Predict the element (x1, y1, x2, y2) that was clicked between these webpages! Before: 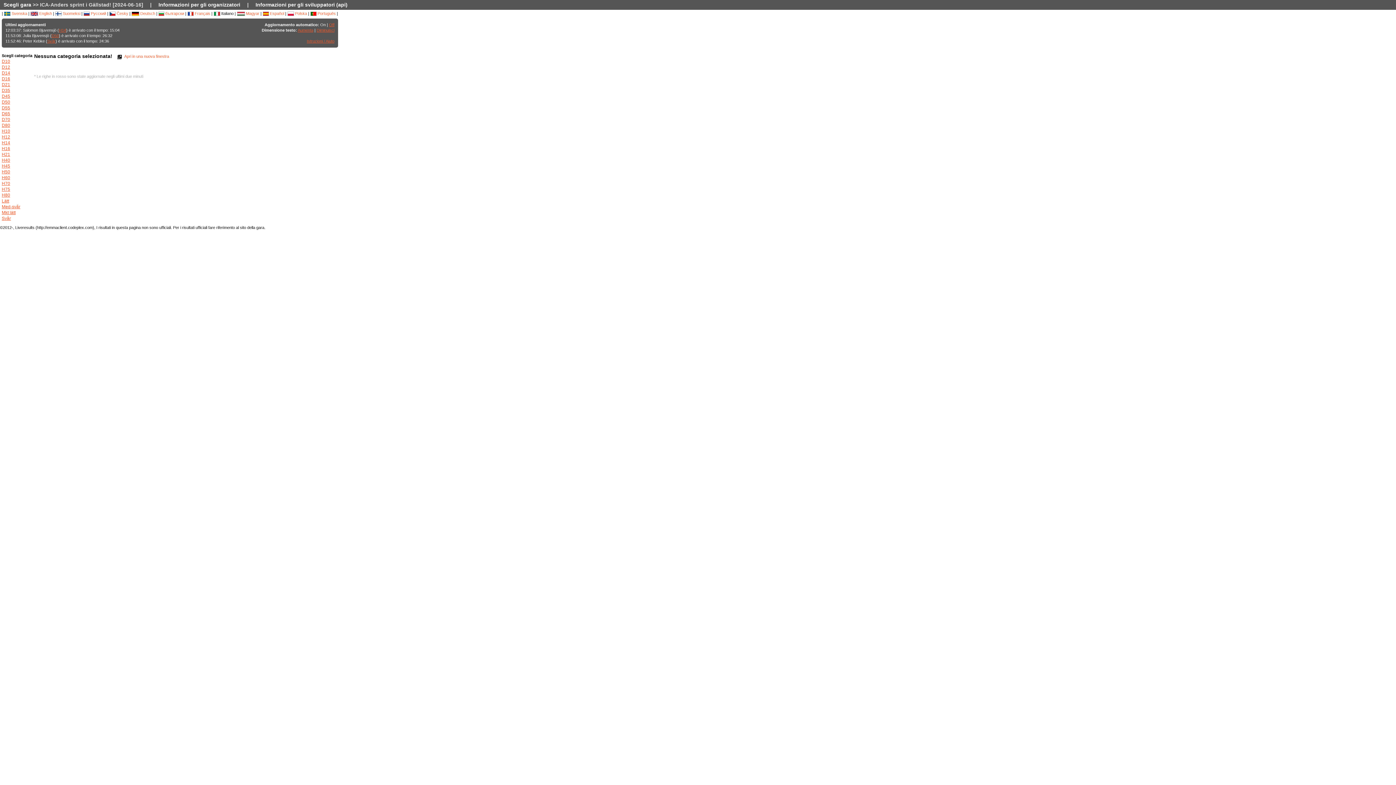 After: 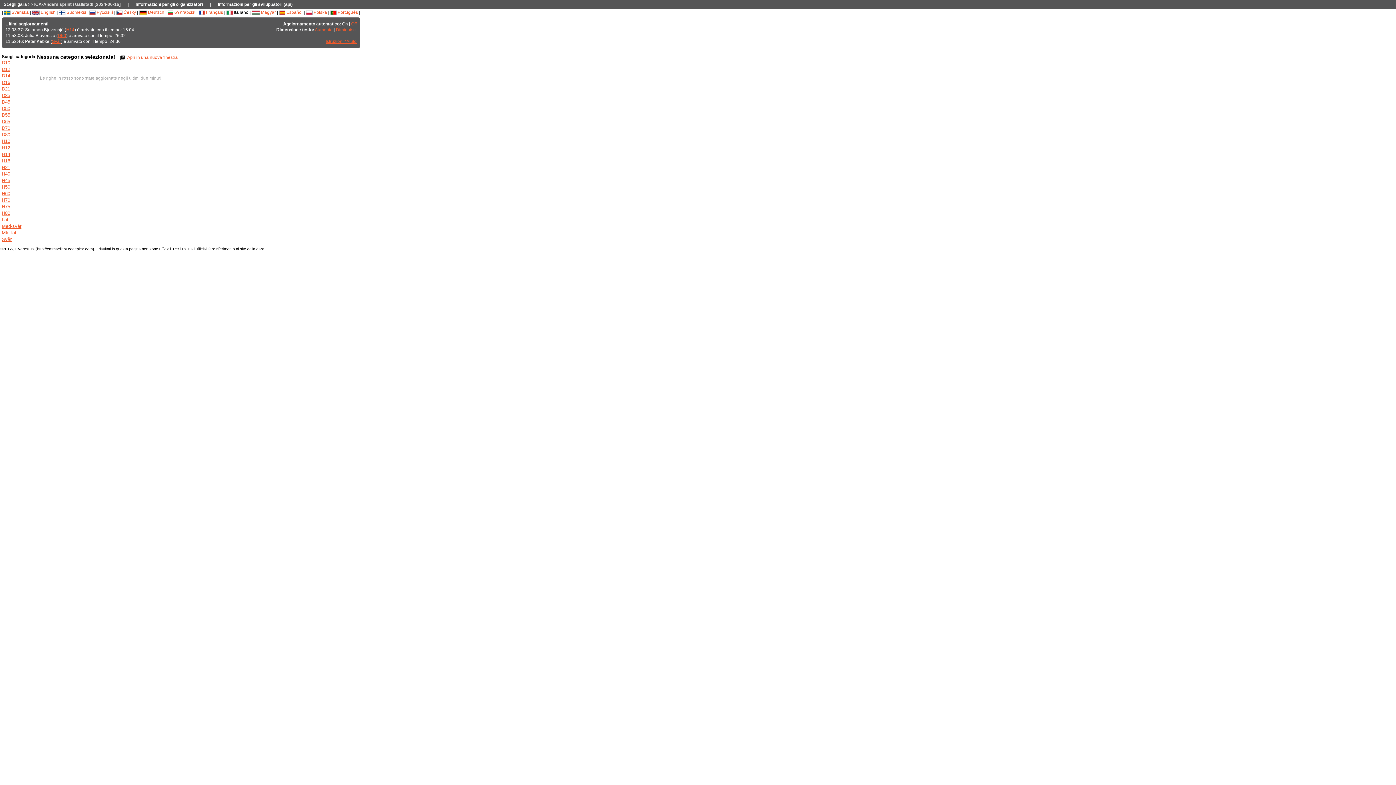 Action: label: Aumenta bbox: (297, 28, 313, 32)